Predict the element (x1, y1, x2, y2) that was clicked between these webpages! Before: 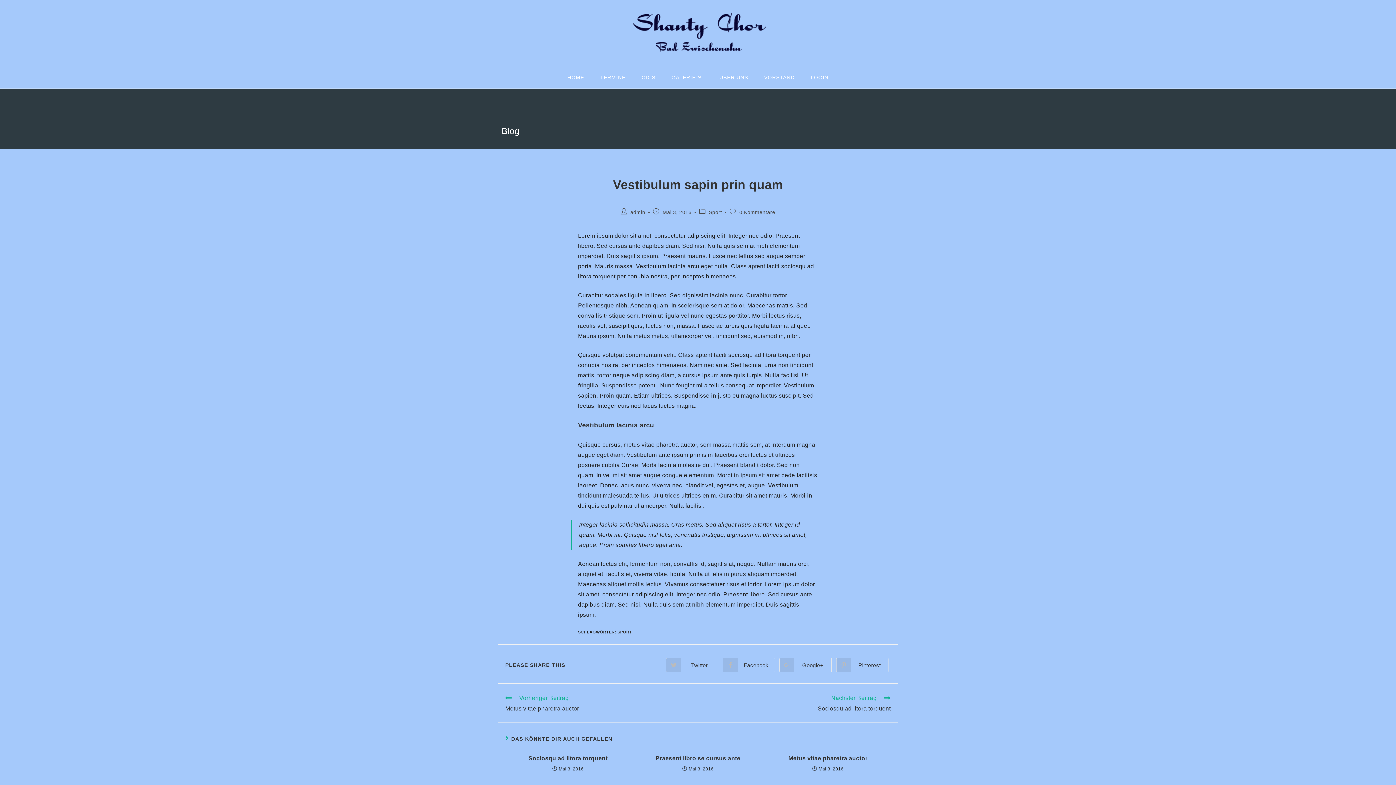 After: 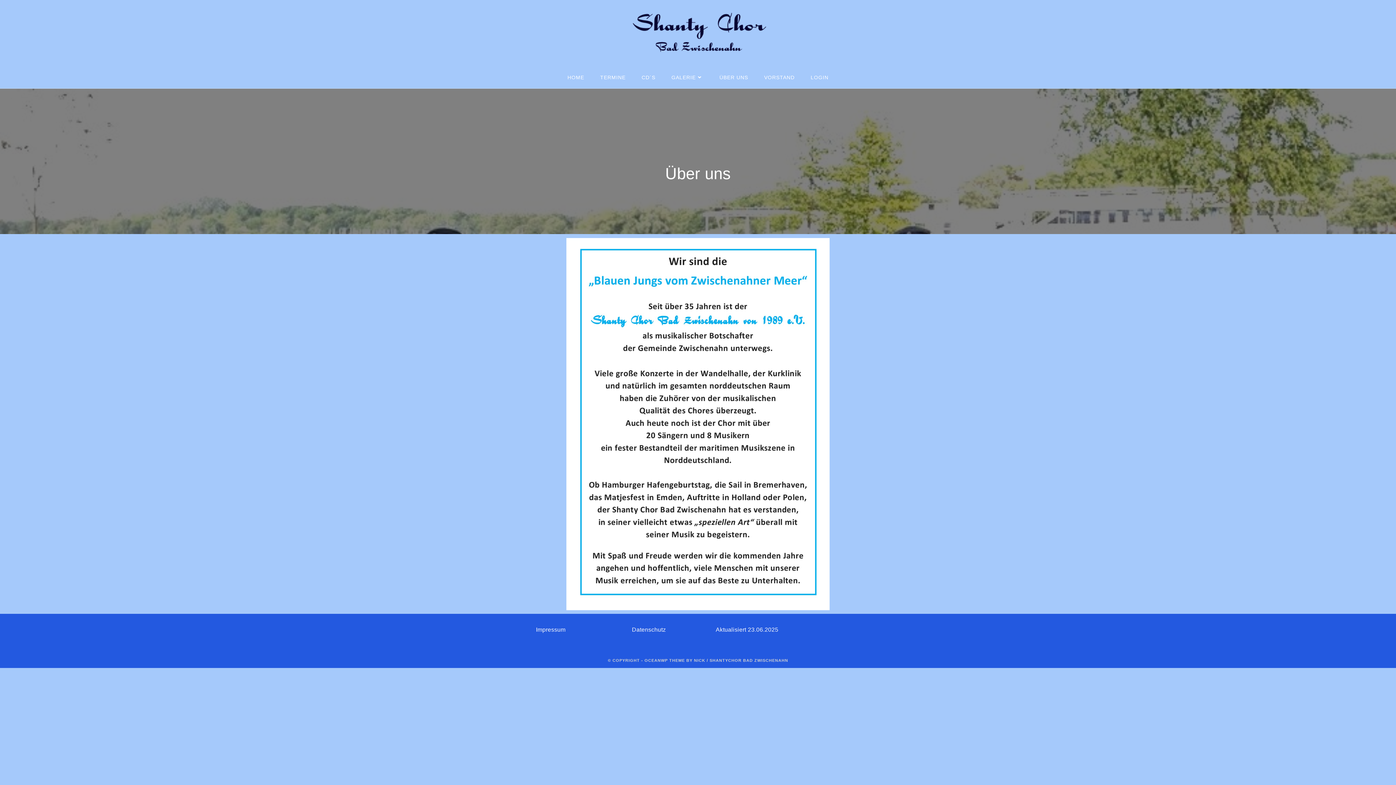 Action: bbox: (711, 66, 756, 88) label: ÜBER UNS